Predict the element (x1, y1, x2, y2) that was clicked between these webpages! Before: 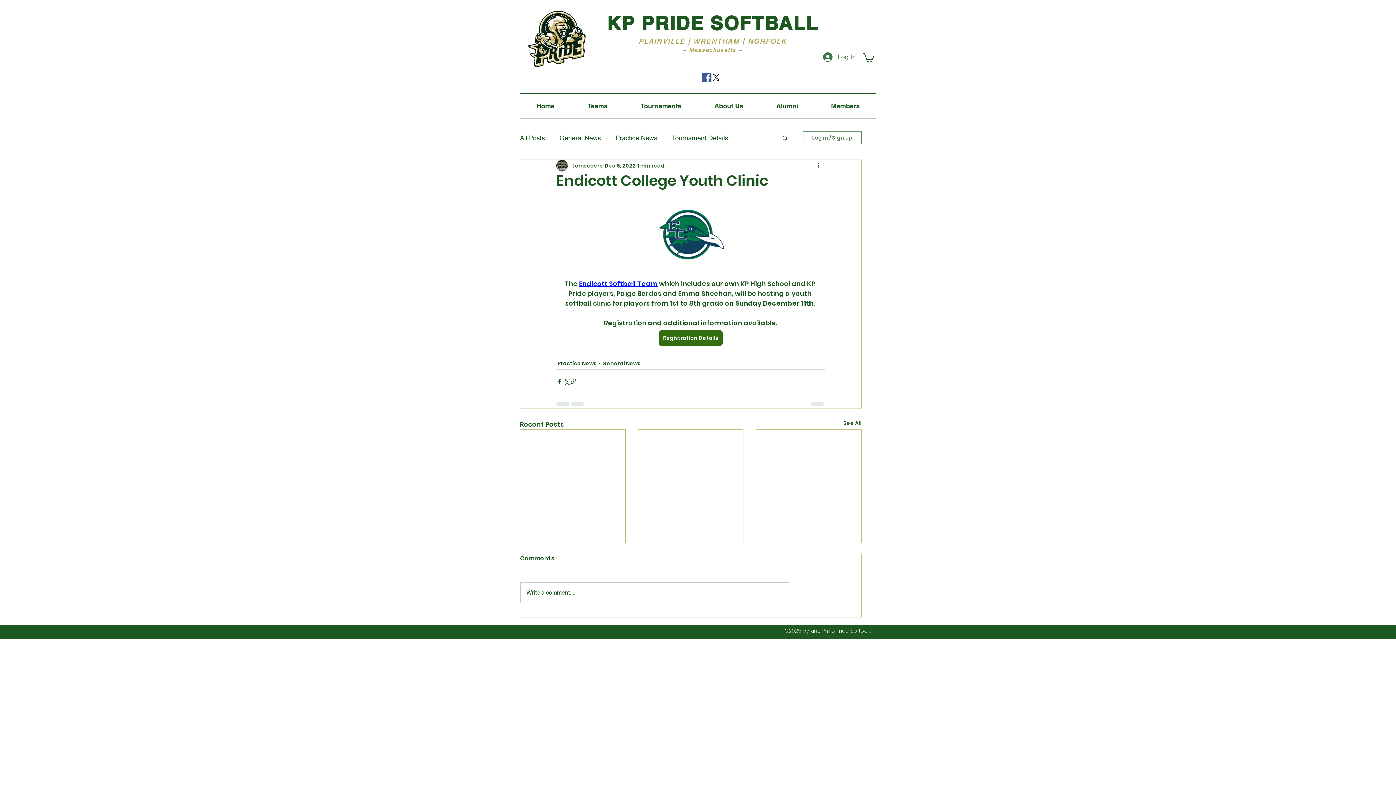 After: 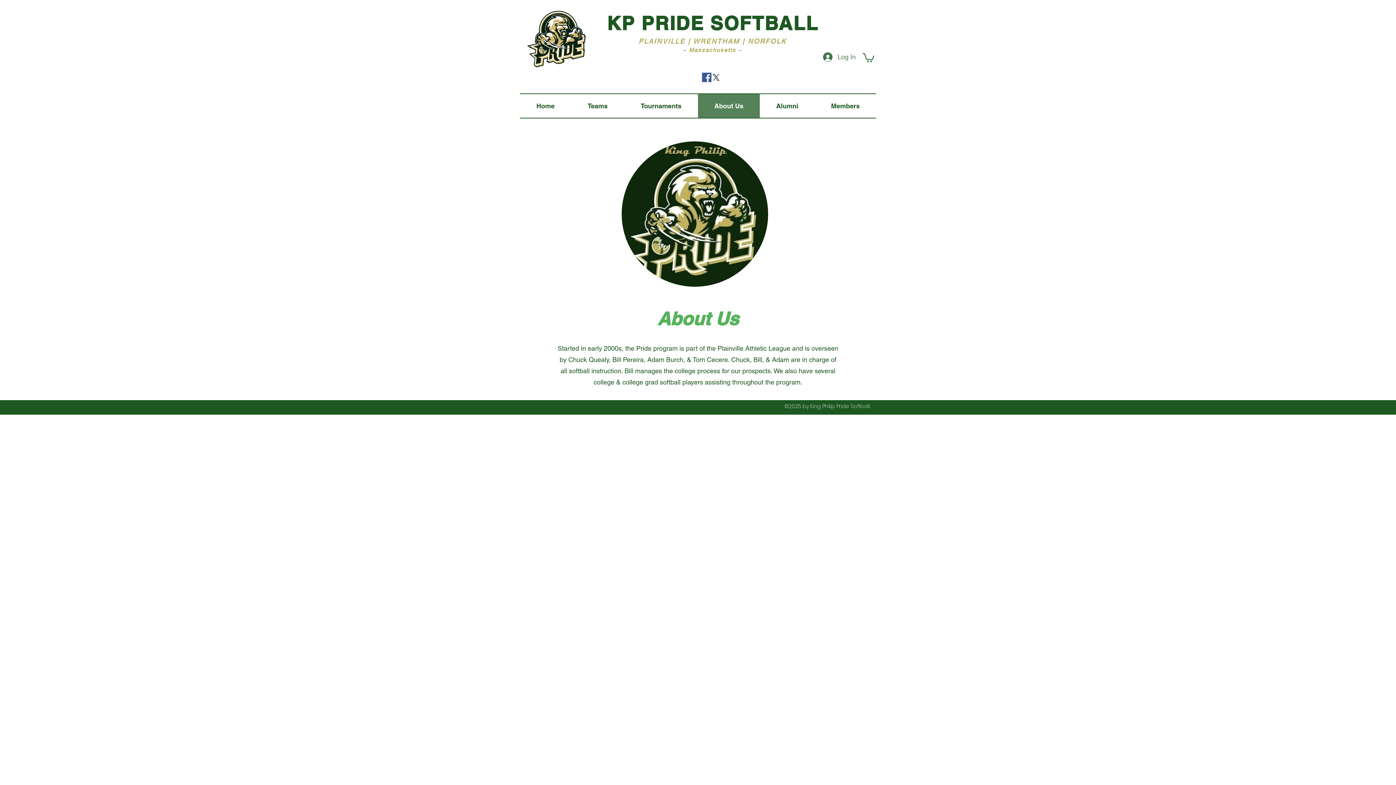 Action: label: About Us bbox: (698, 94, 760, 117)